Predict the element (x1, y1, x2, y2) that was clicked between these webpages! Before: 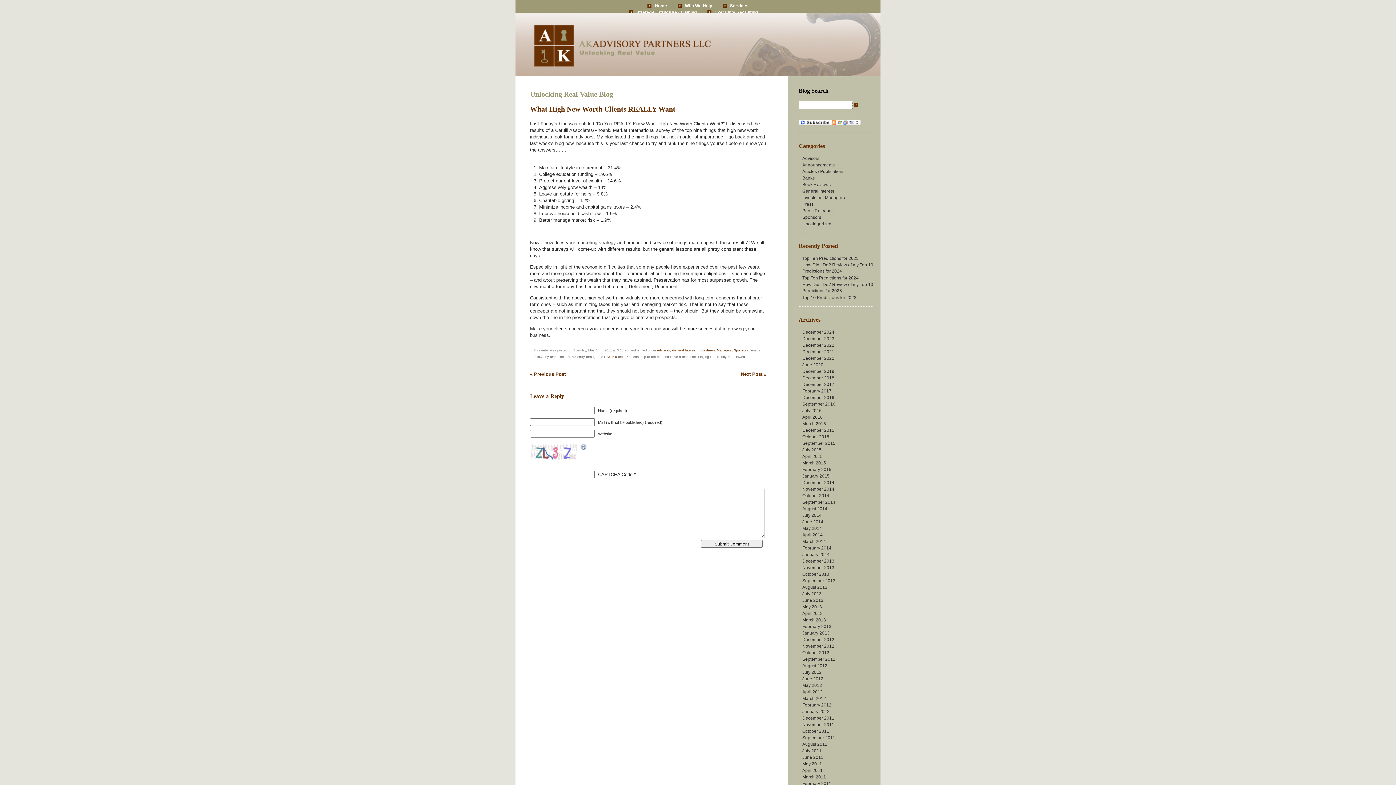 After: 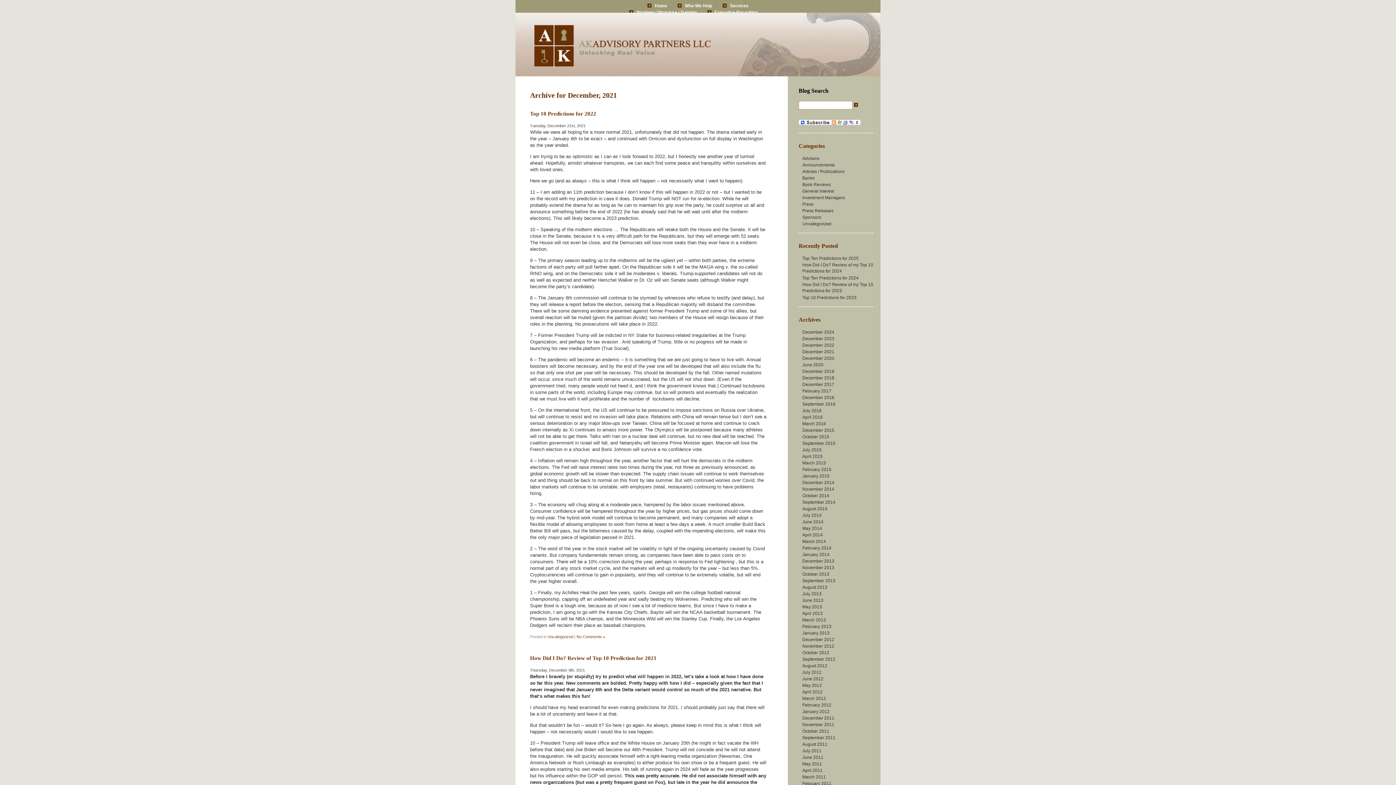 Action: label: December 2021 bbox: (802, 349, 834, 354)